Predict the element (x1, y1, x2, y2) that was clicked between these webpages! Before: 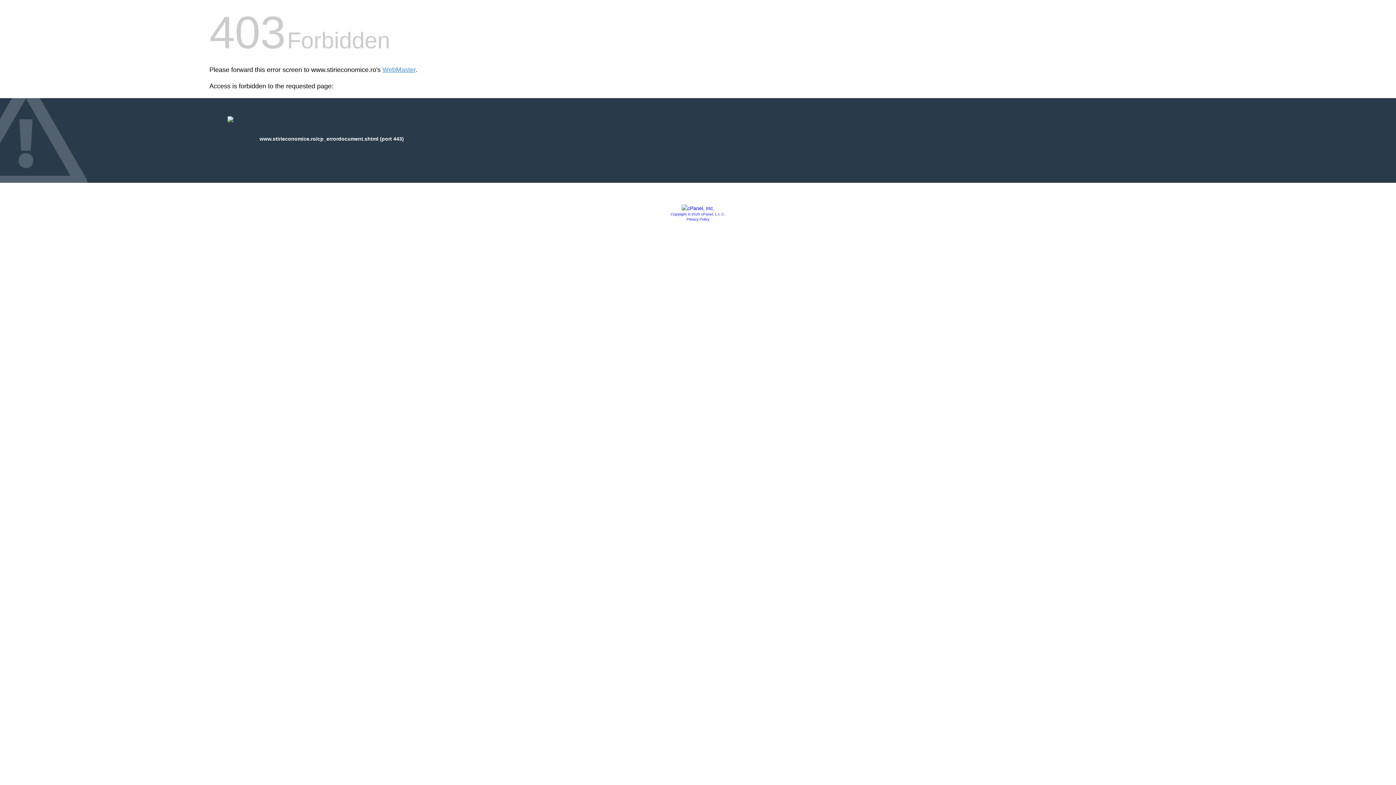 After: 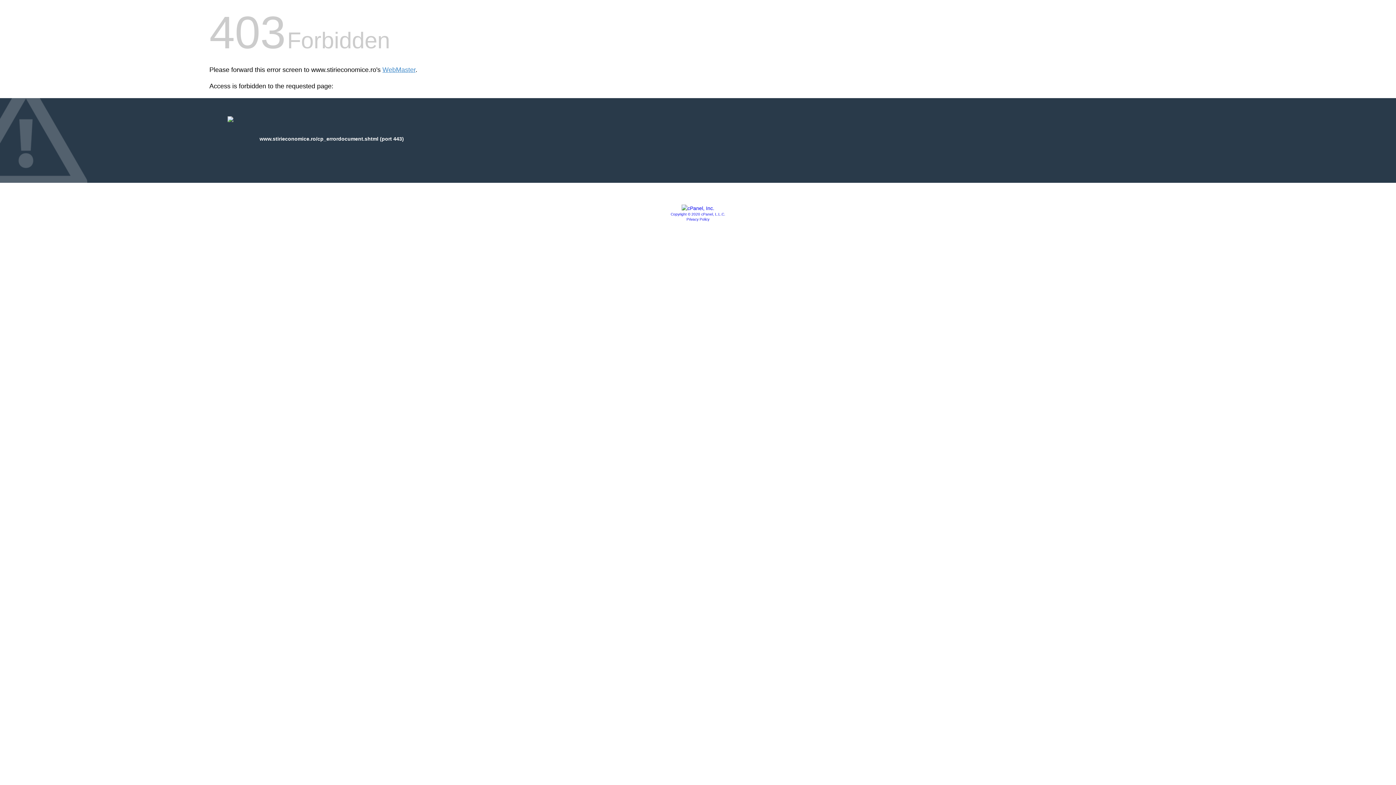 Action: bbox: (681, 205, 714, 211)